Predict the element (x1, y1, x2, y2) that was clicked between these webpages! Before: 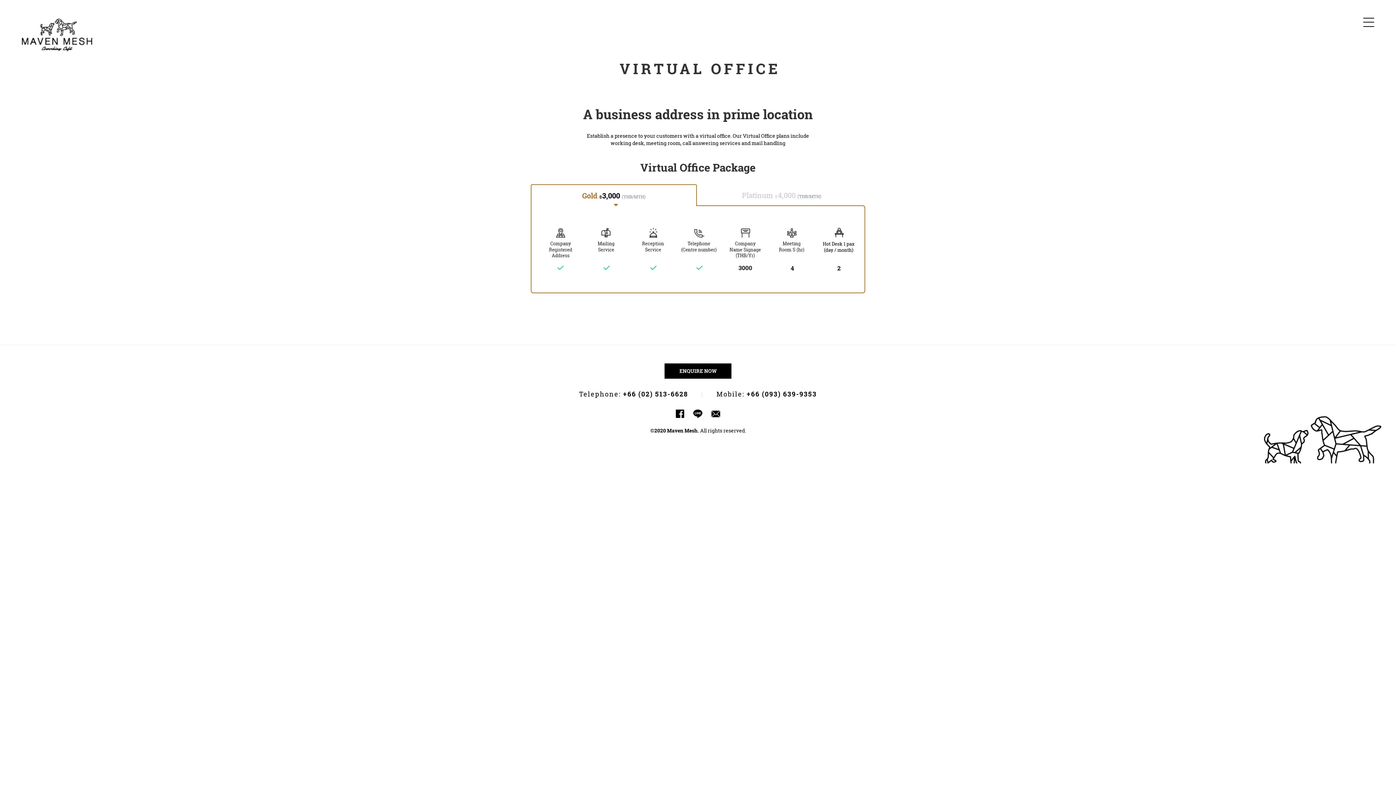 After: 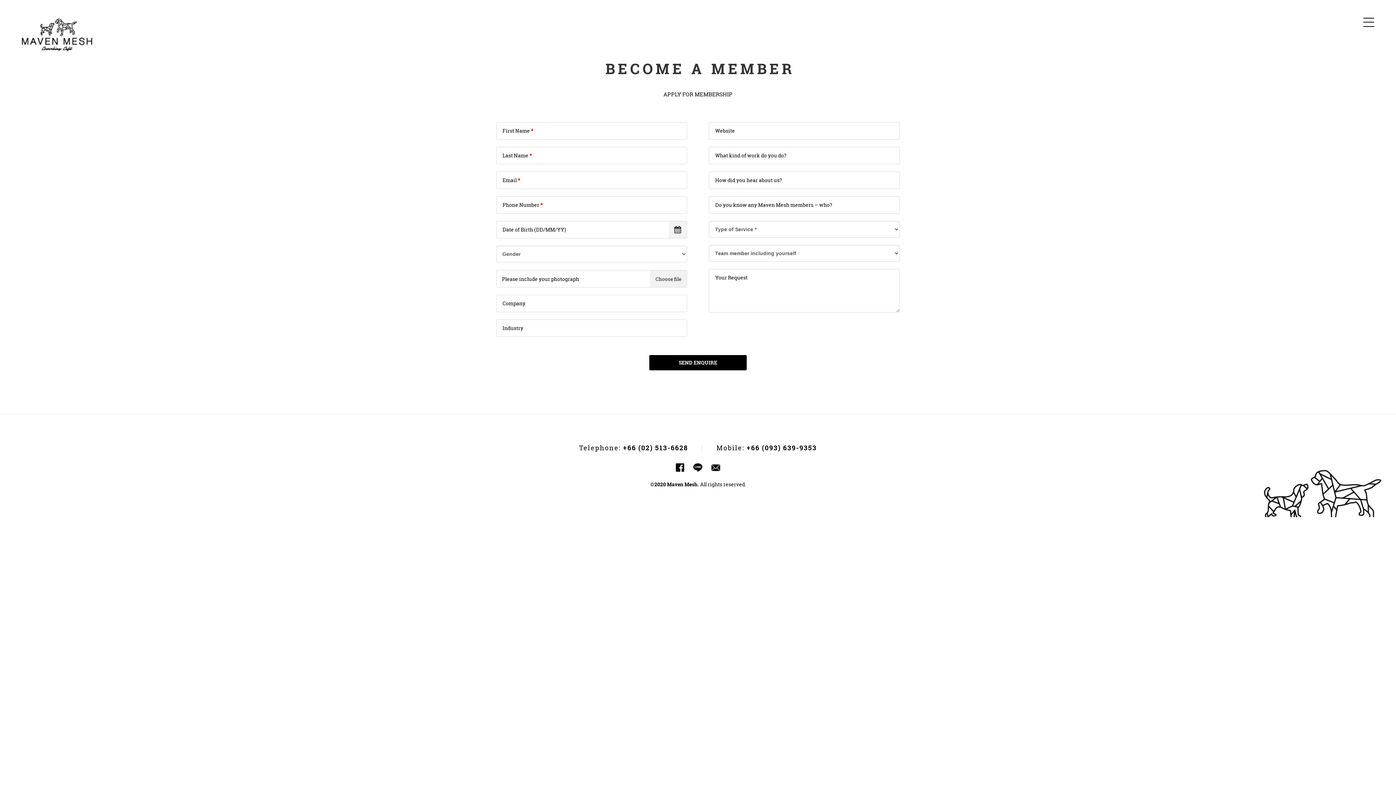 Action: label: ENQUIRE NOW bbox: (664, 363, 731, 379)